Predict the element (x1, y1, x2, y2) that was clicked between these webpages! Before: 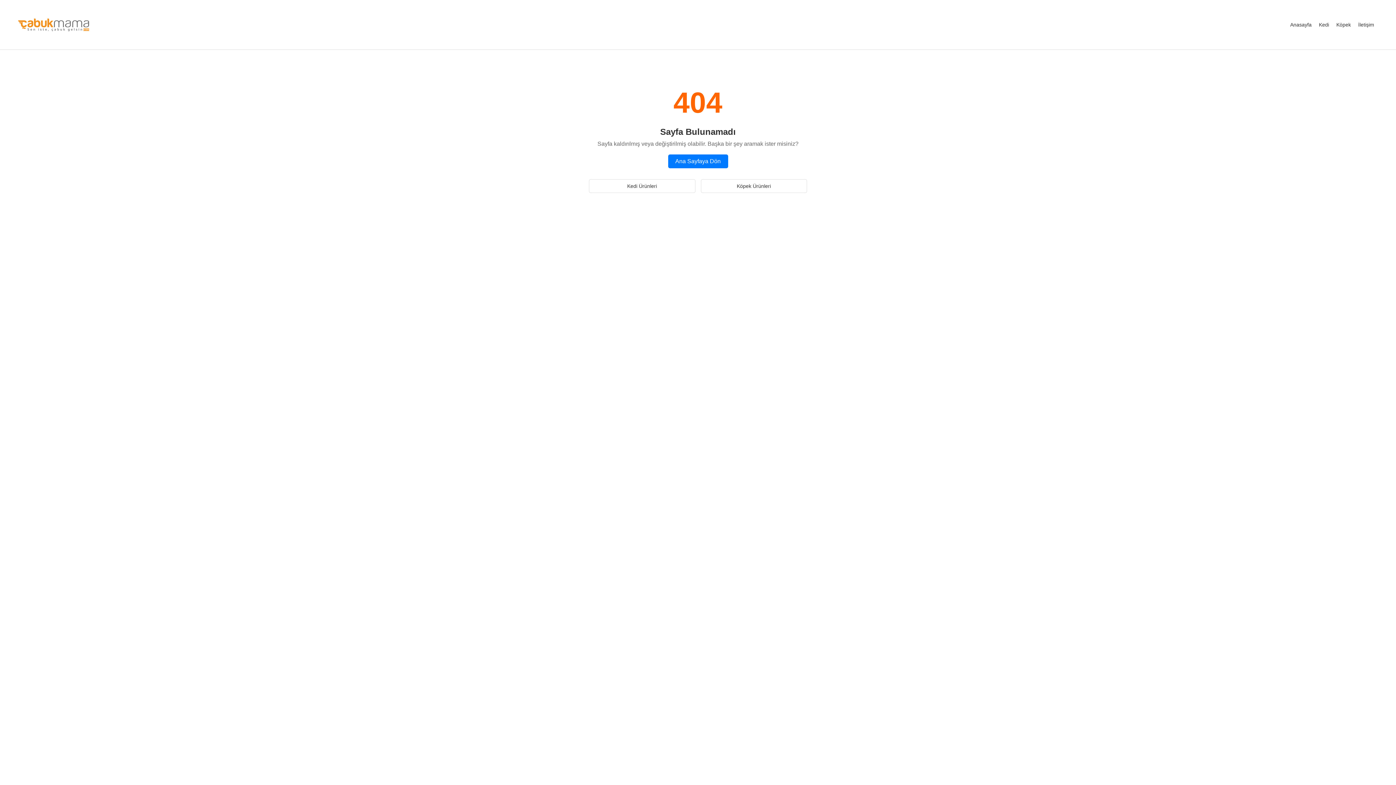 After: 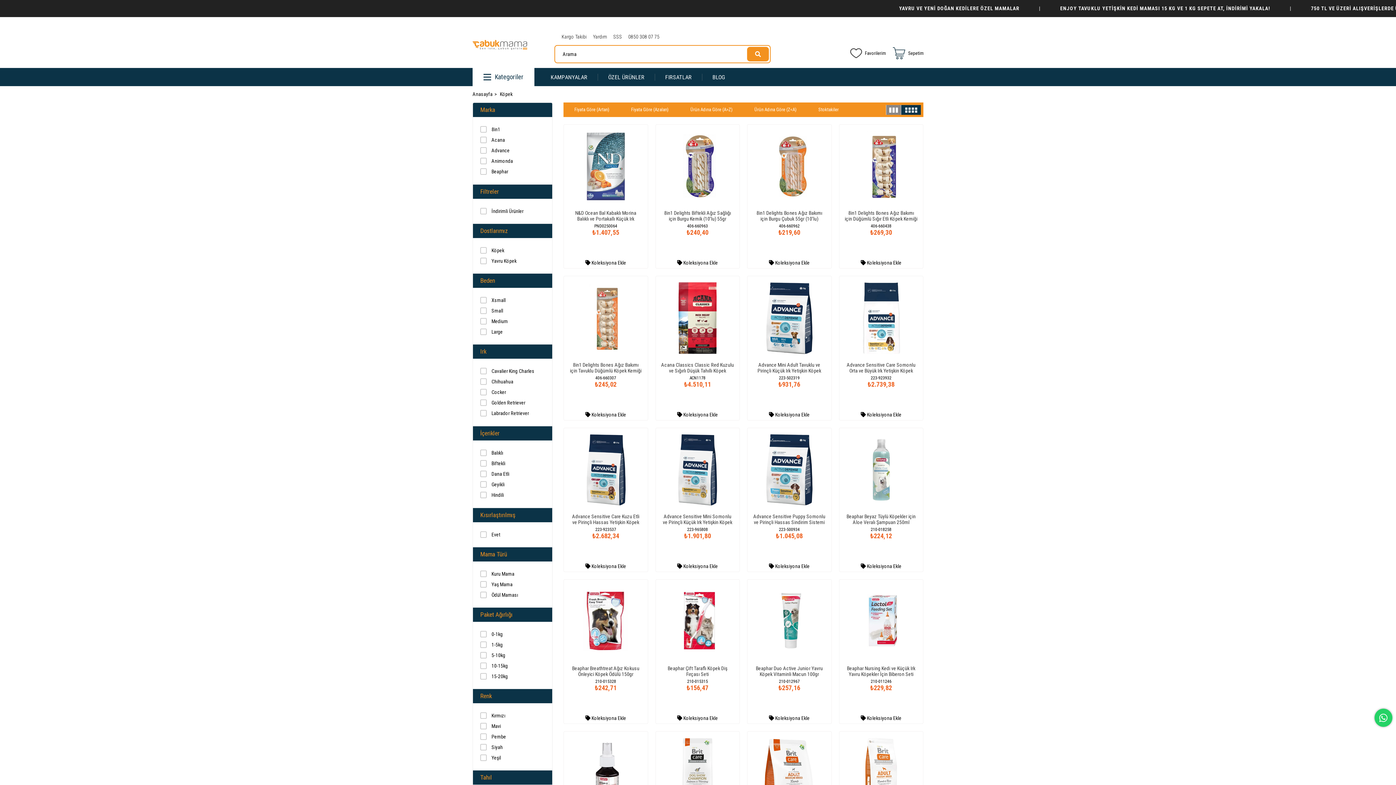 Action: bbox: (1333, 18, 1354, 31) label: Köpek